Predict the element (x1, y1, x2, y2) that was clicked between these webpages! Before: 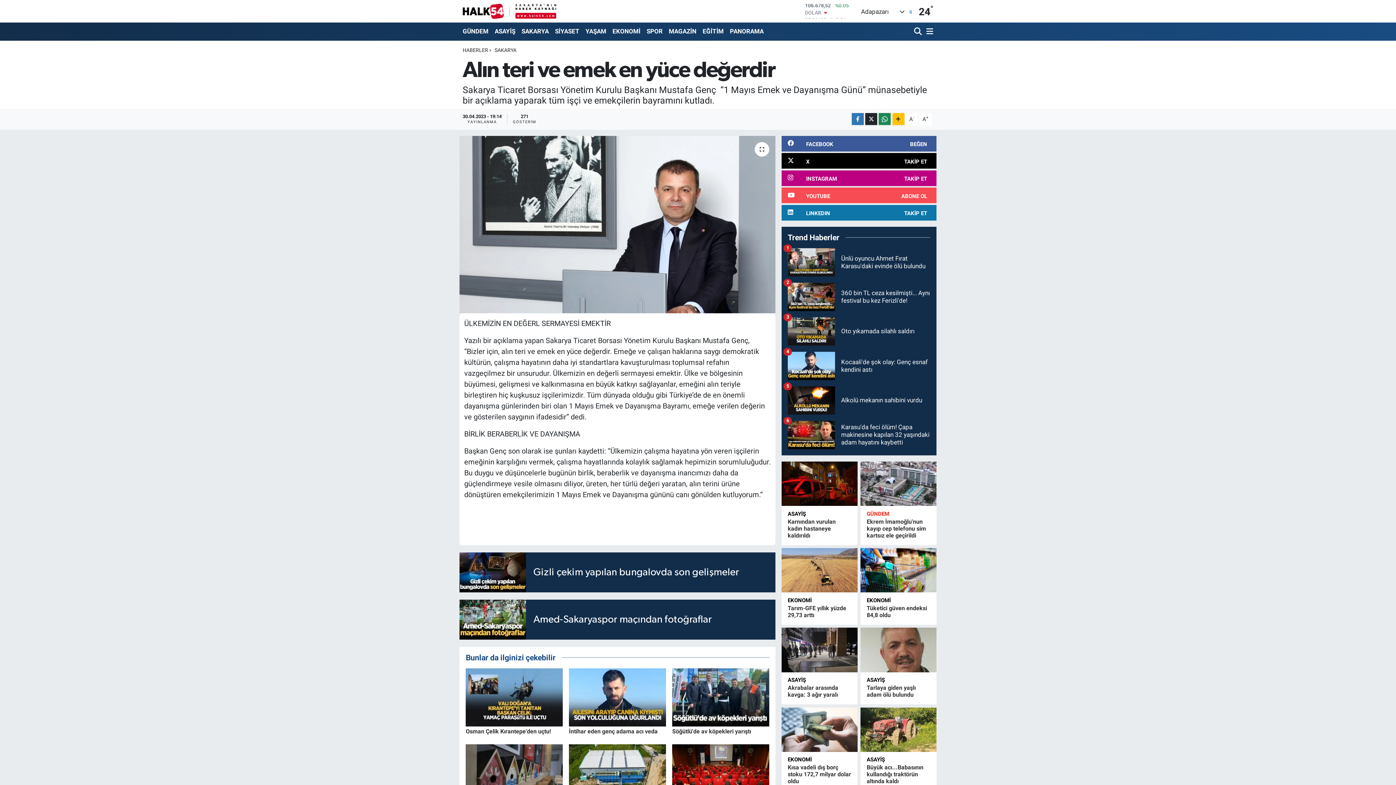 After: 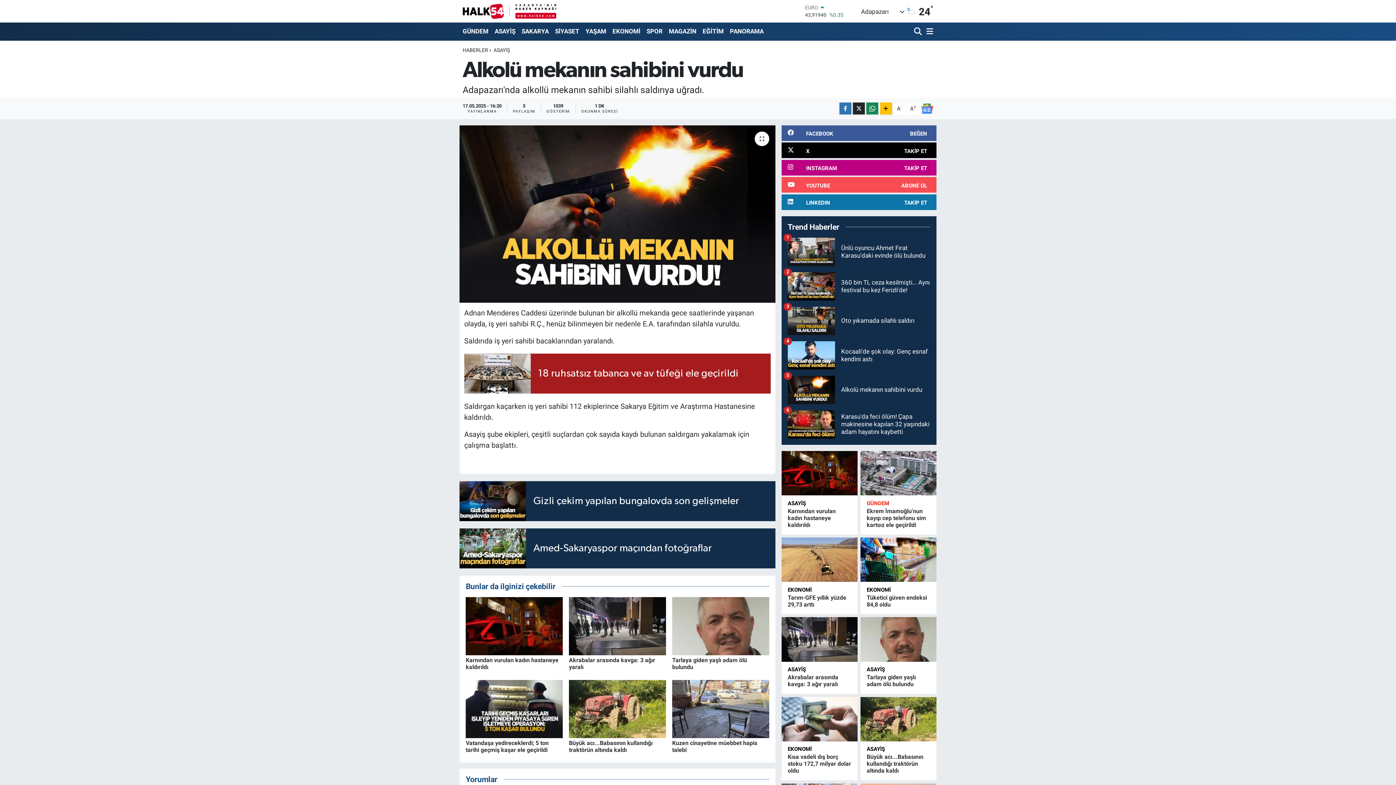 Action: label: Alkolü mekanın sahibini vurdu
5 bbox: (787, 386, 930, 421)